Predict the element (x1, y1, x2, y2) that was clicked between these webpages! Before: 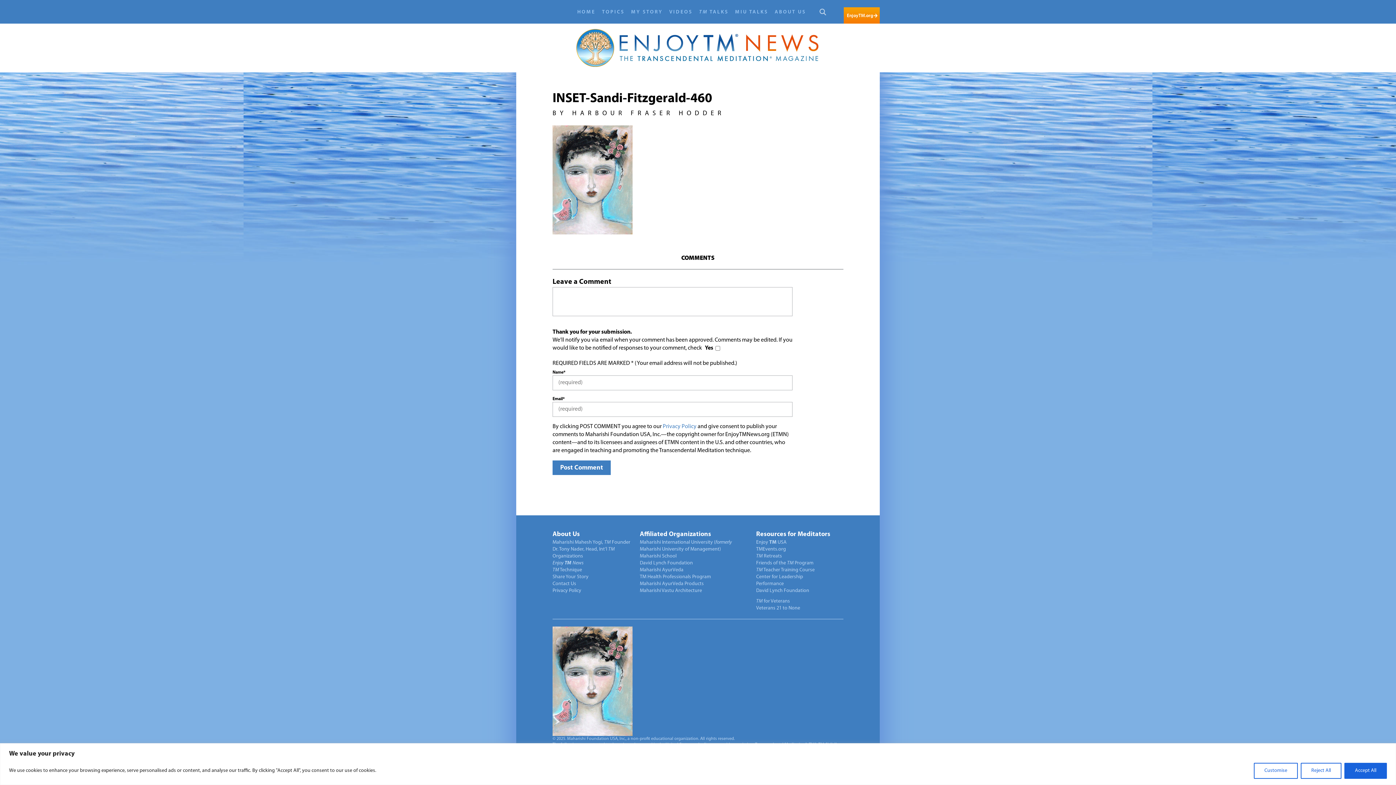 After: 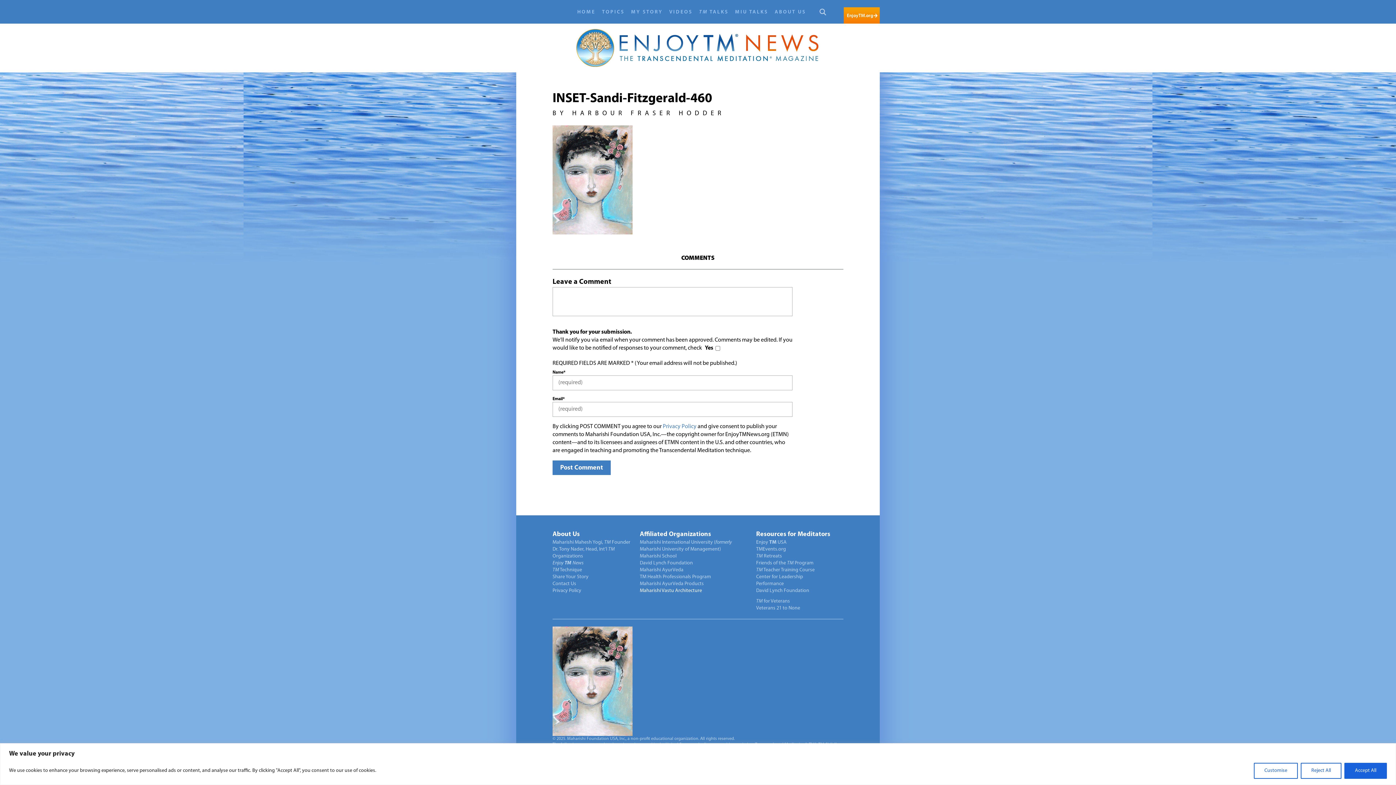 Action: bbox: (640, 588, 702, 593) label: Maharishi Vastu Architecture